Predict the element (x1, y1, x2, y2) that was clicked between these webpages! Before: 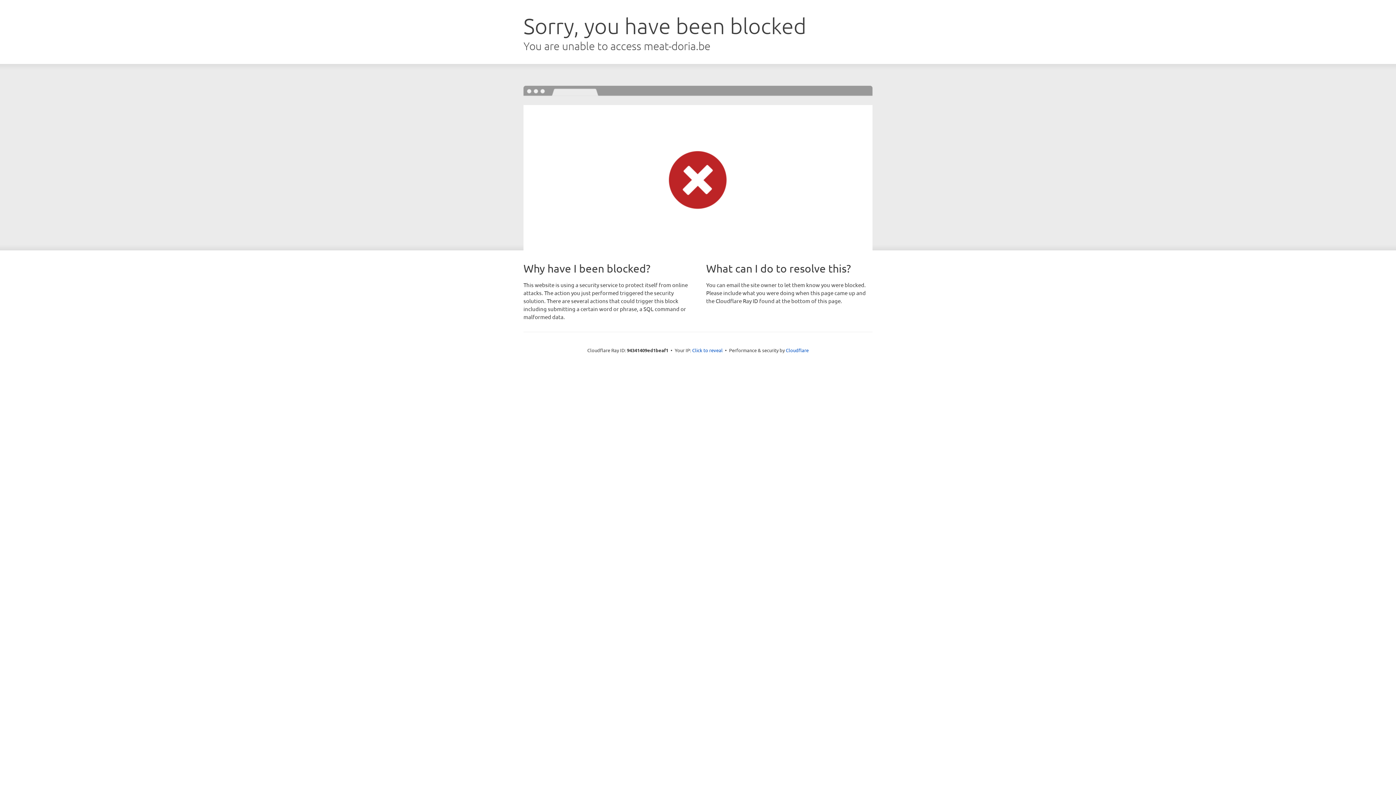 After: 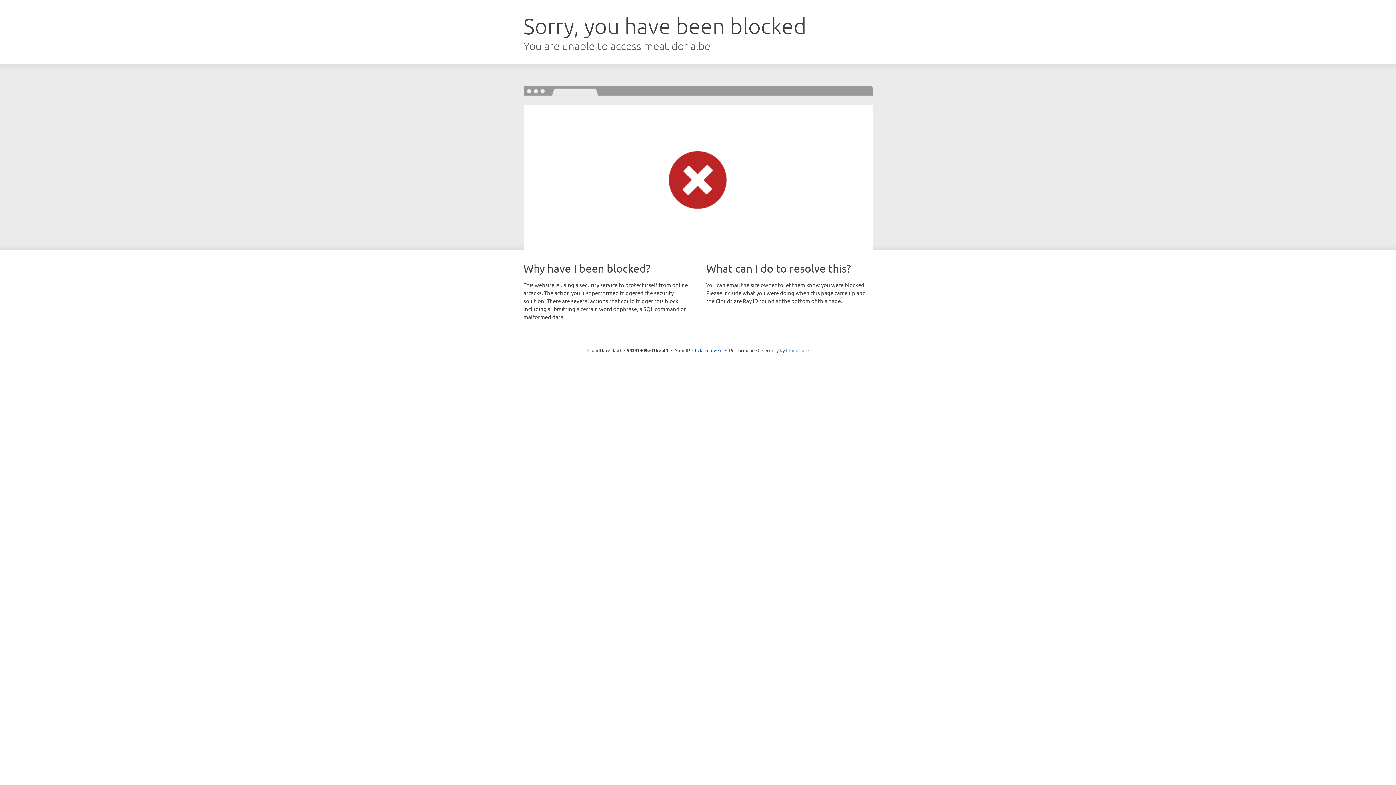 Action: label: Cloudflare bbox: (786, 347, 808, 353)